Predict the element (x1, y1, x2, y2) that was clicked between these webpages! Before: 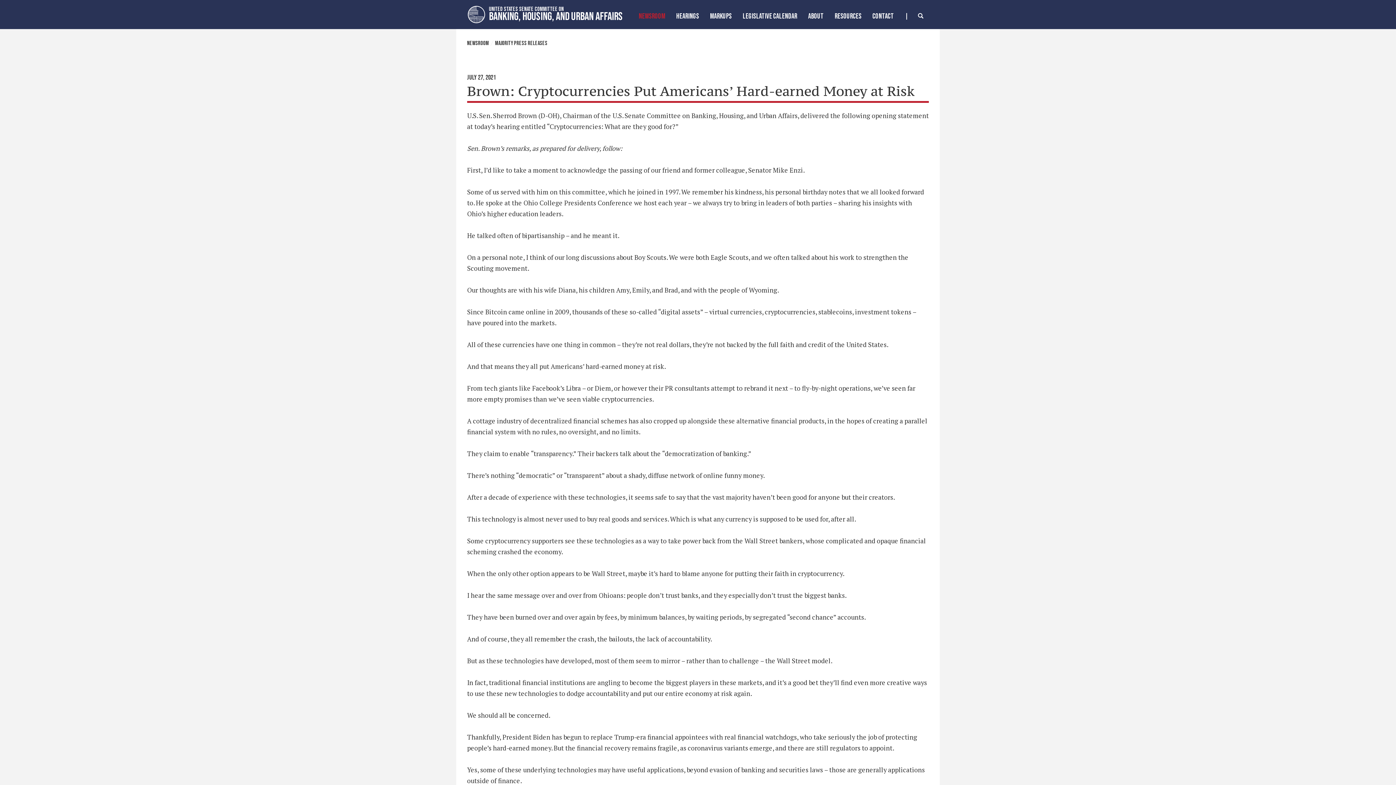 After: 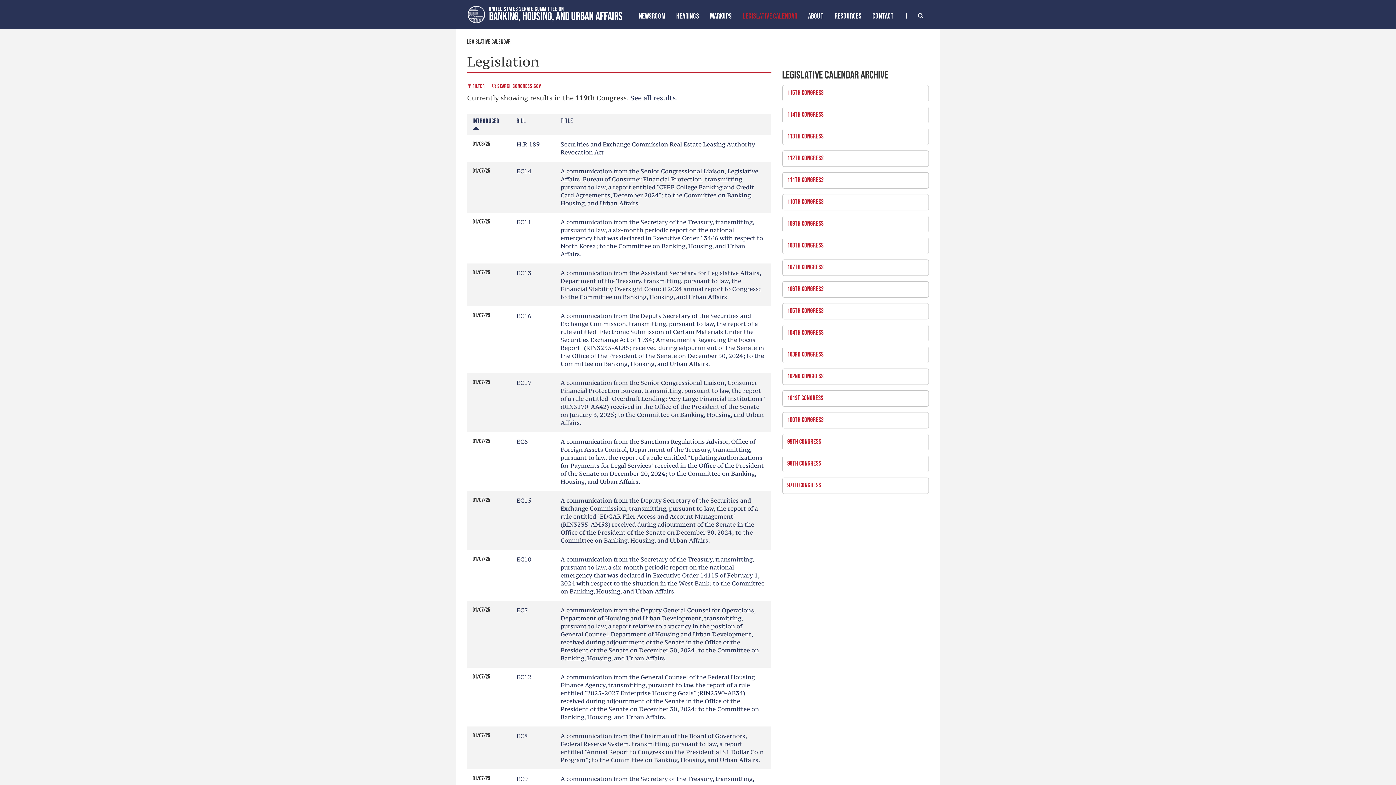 Action: bbox: (737, 7, 802, 27) label: LEGISLATIVE CALENDAR